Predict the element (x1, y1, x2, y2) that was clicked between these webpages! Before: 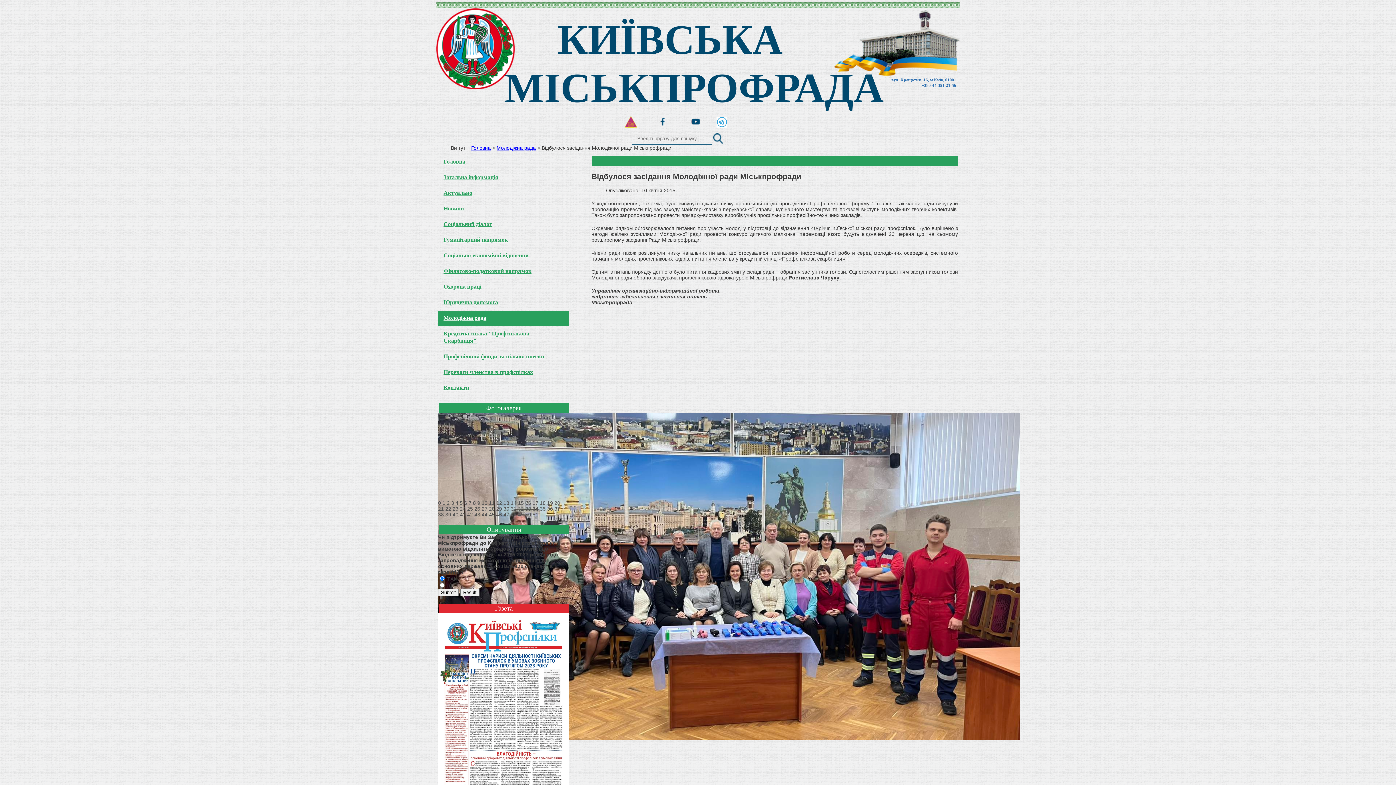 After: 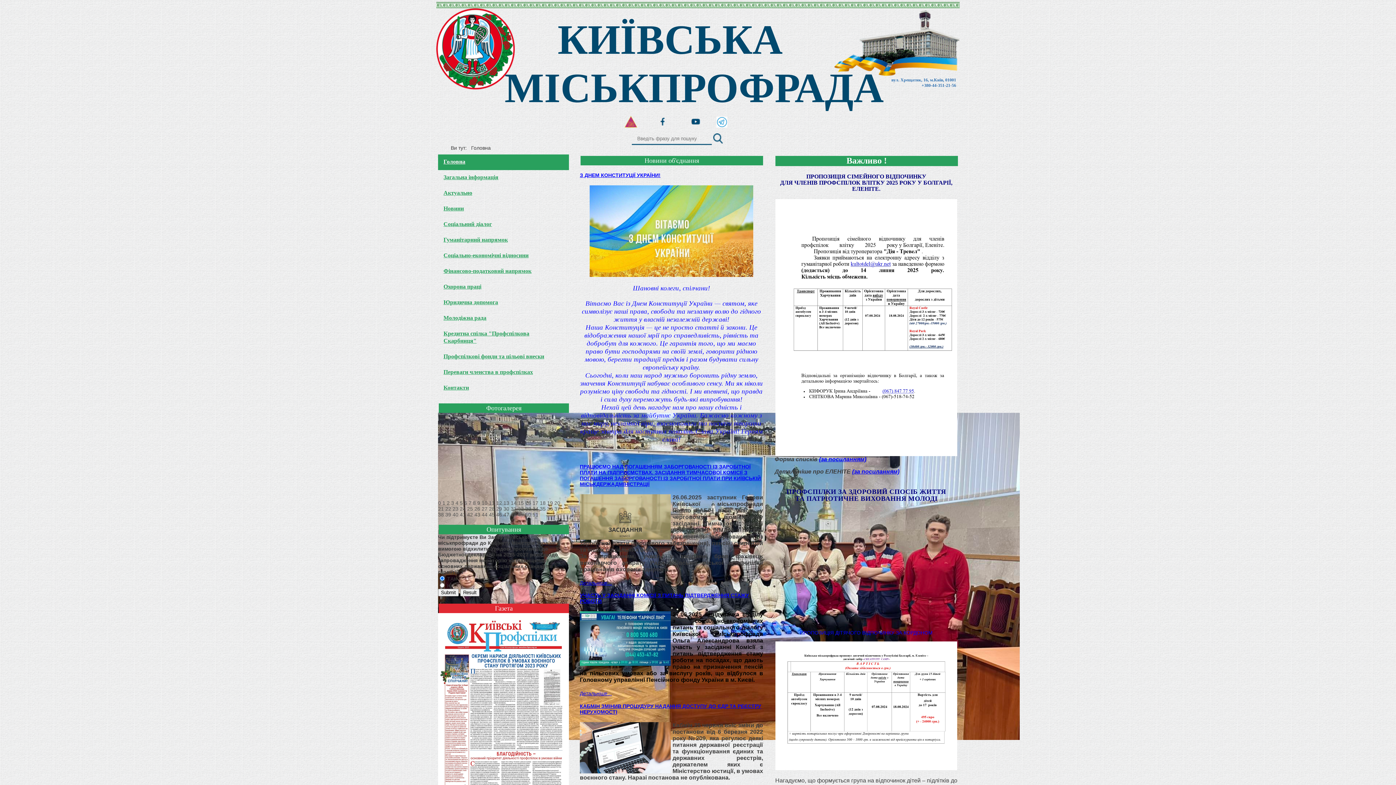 Action: bbox: (471, 145, 490, 150) label: Головна